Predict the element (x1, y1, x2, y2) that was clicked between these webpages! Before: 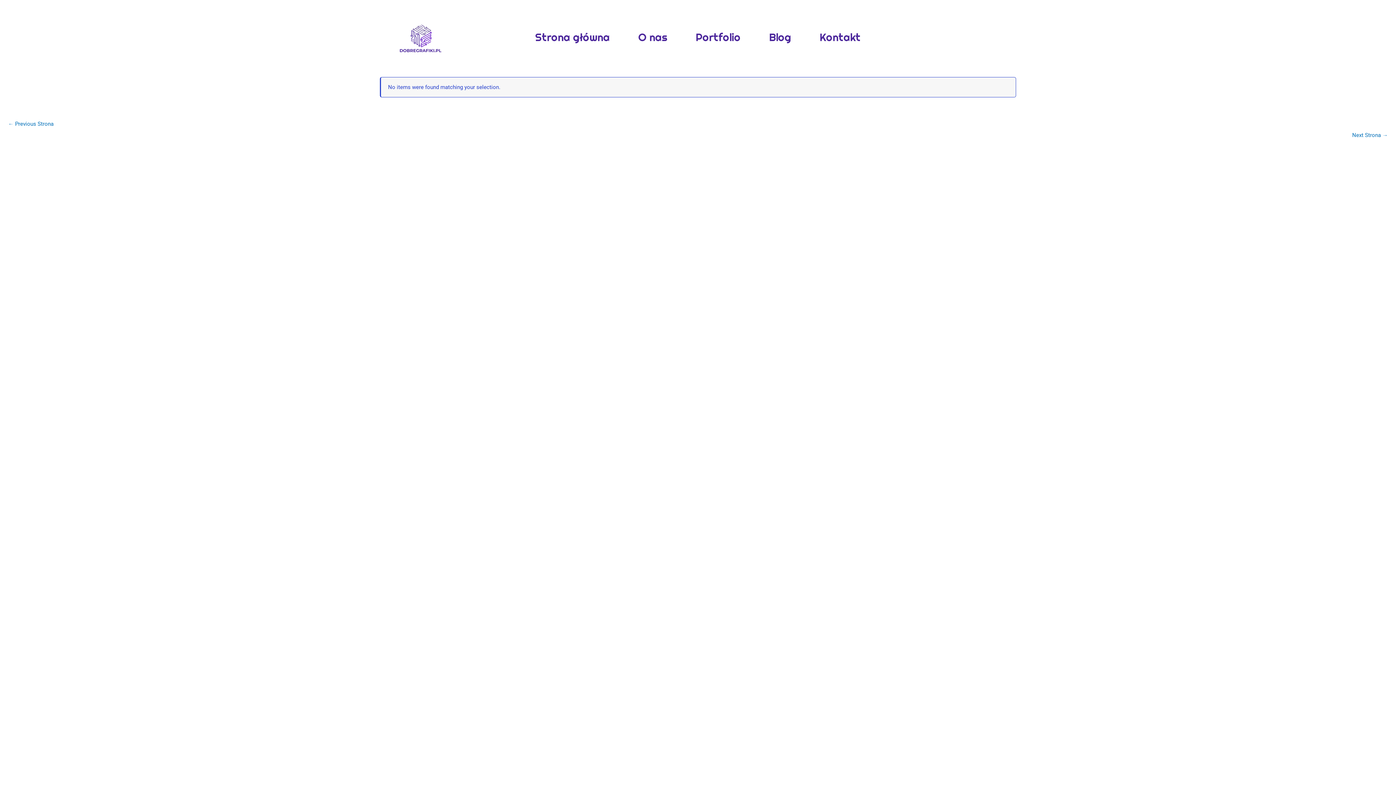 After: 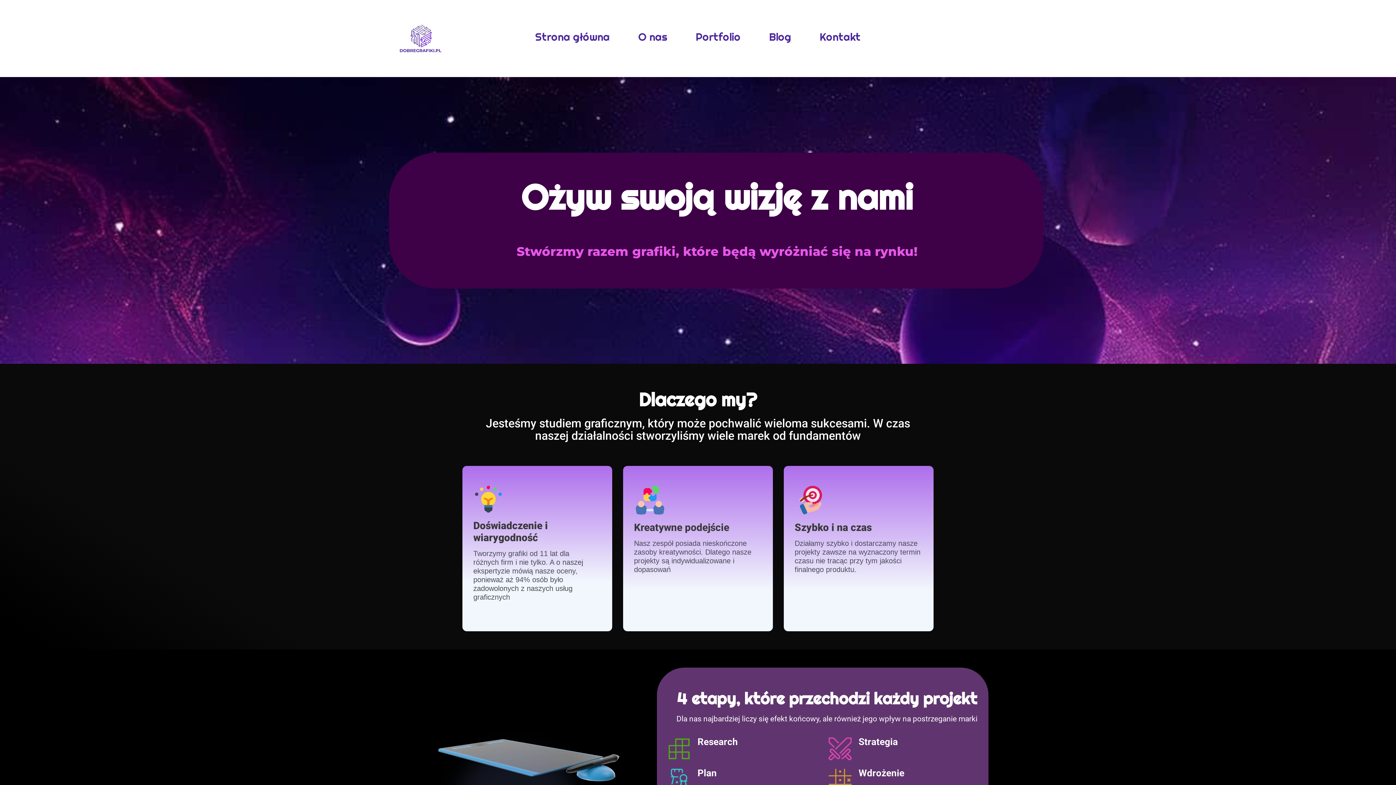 Action: bbox: (521, 22, 624, 51) label: Strona główna